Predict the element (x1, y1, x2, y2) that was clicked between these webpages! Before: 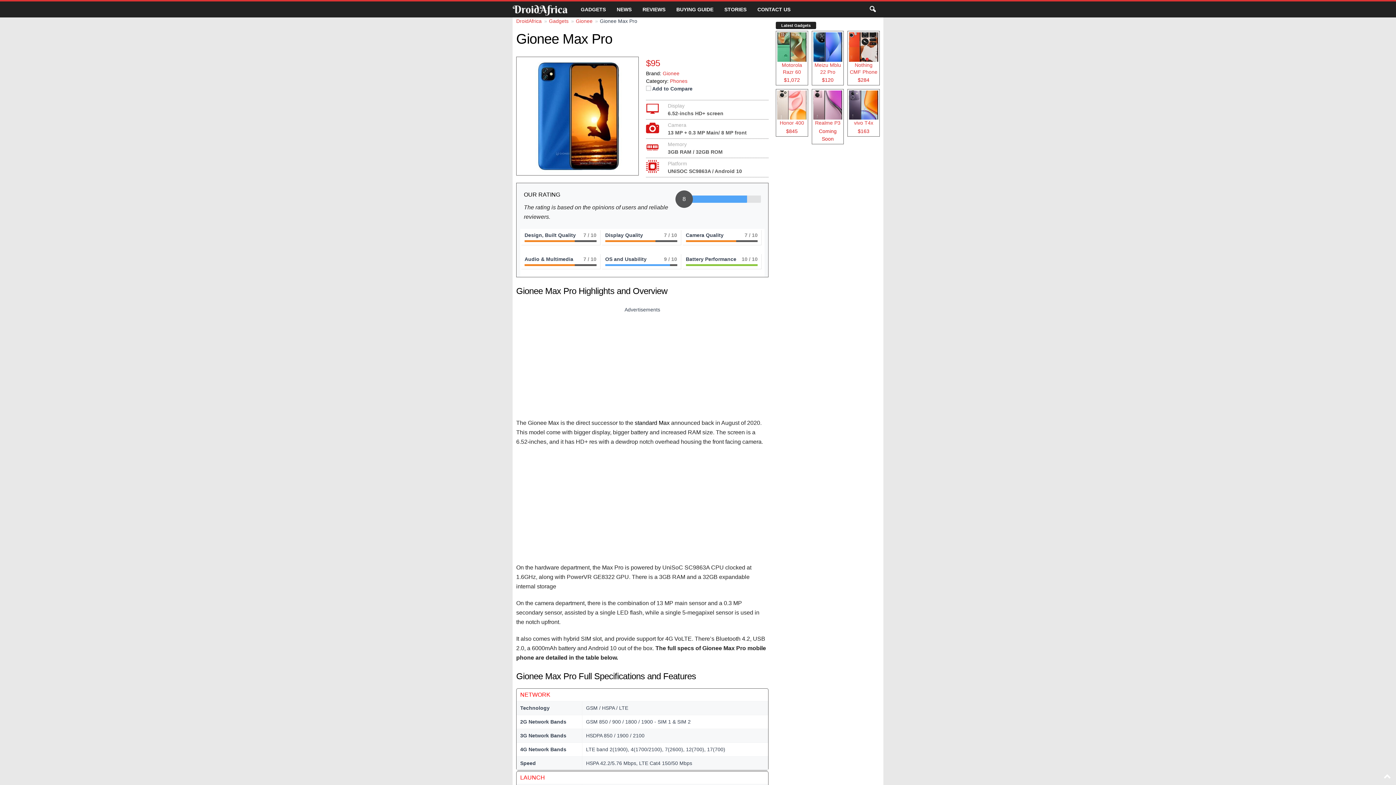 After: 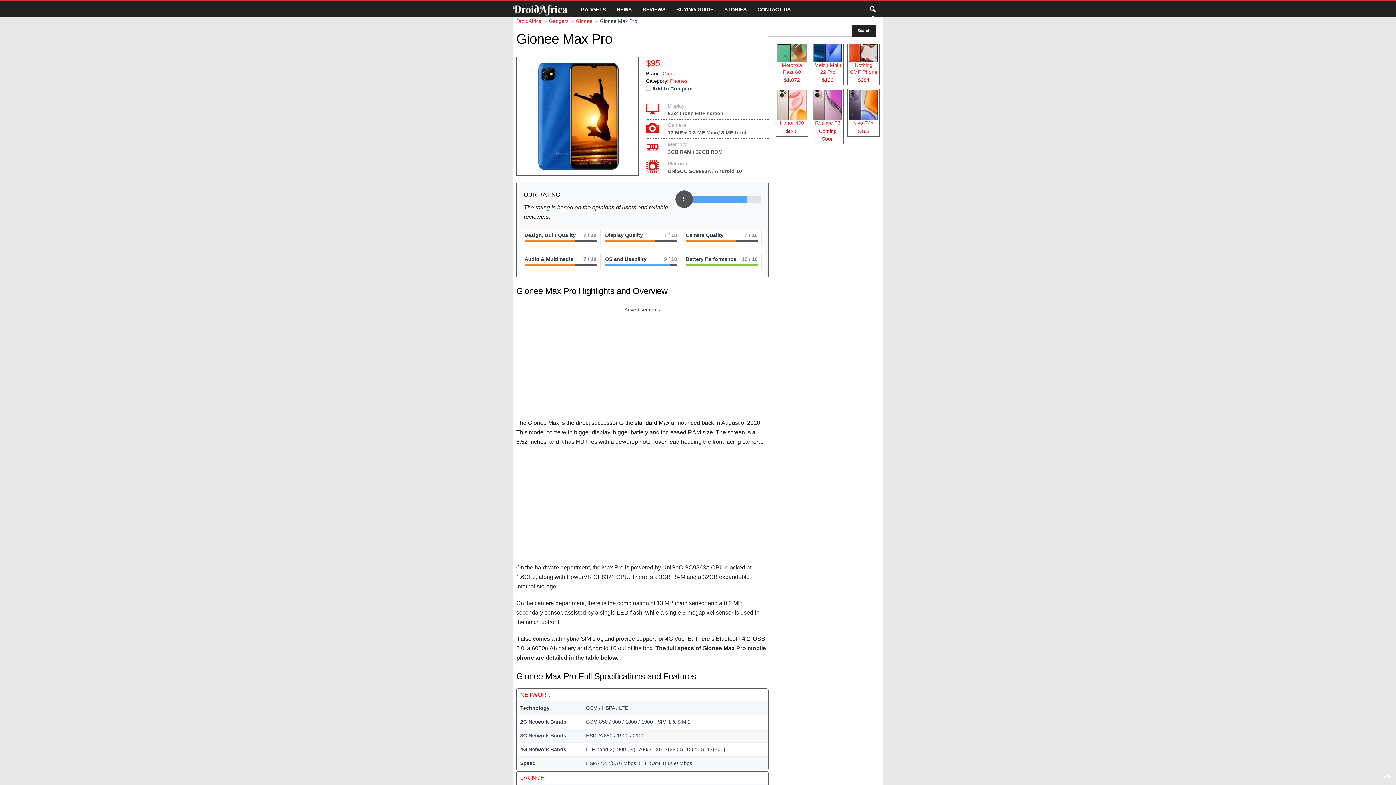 Action: label: search icon bbox: (864, 1, 880, 17)